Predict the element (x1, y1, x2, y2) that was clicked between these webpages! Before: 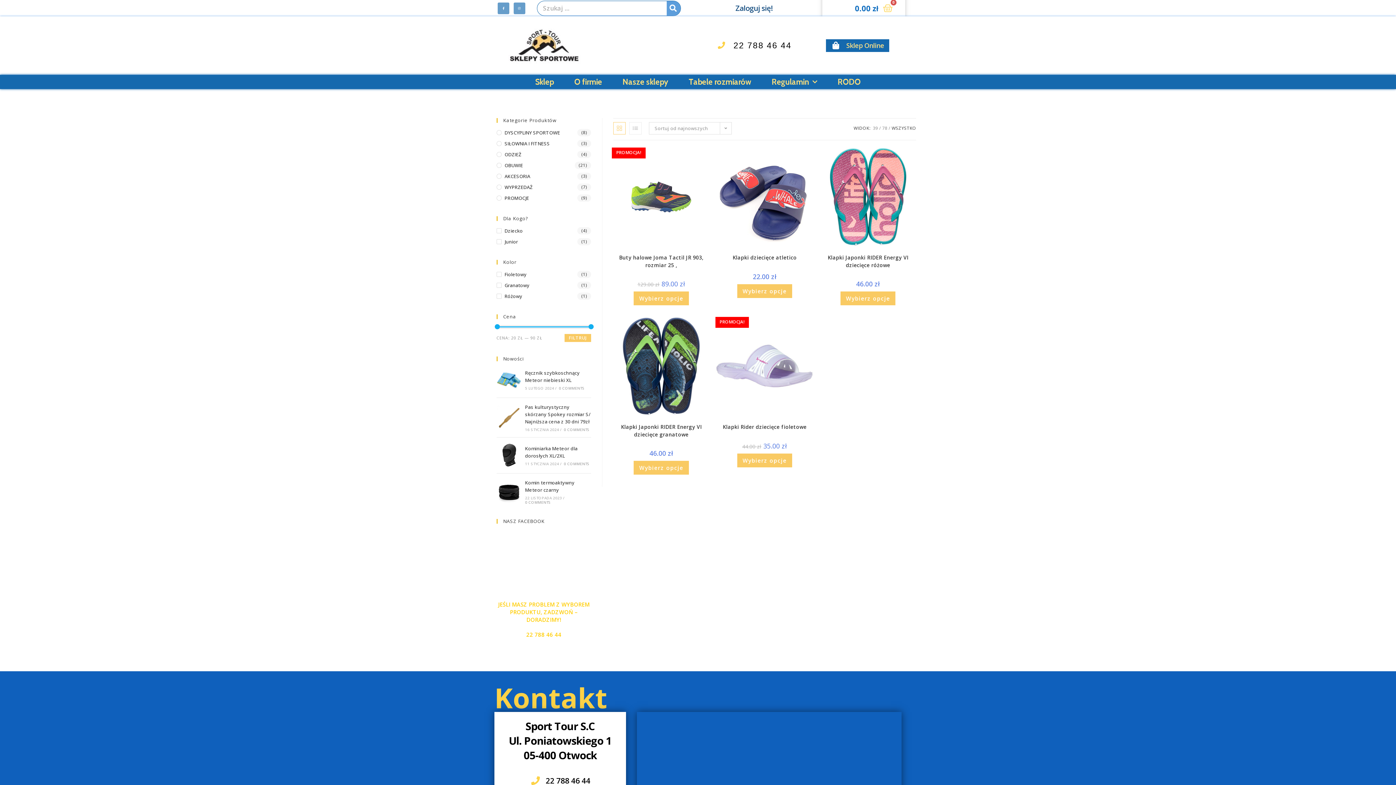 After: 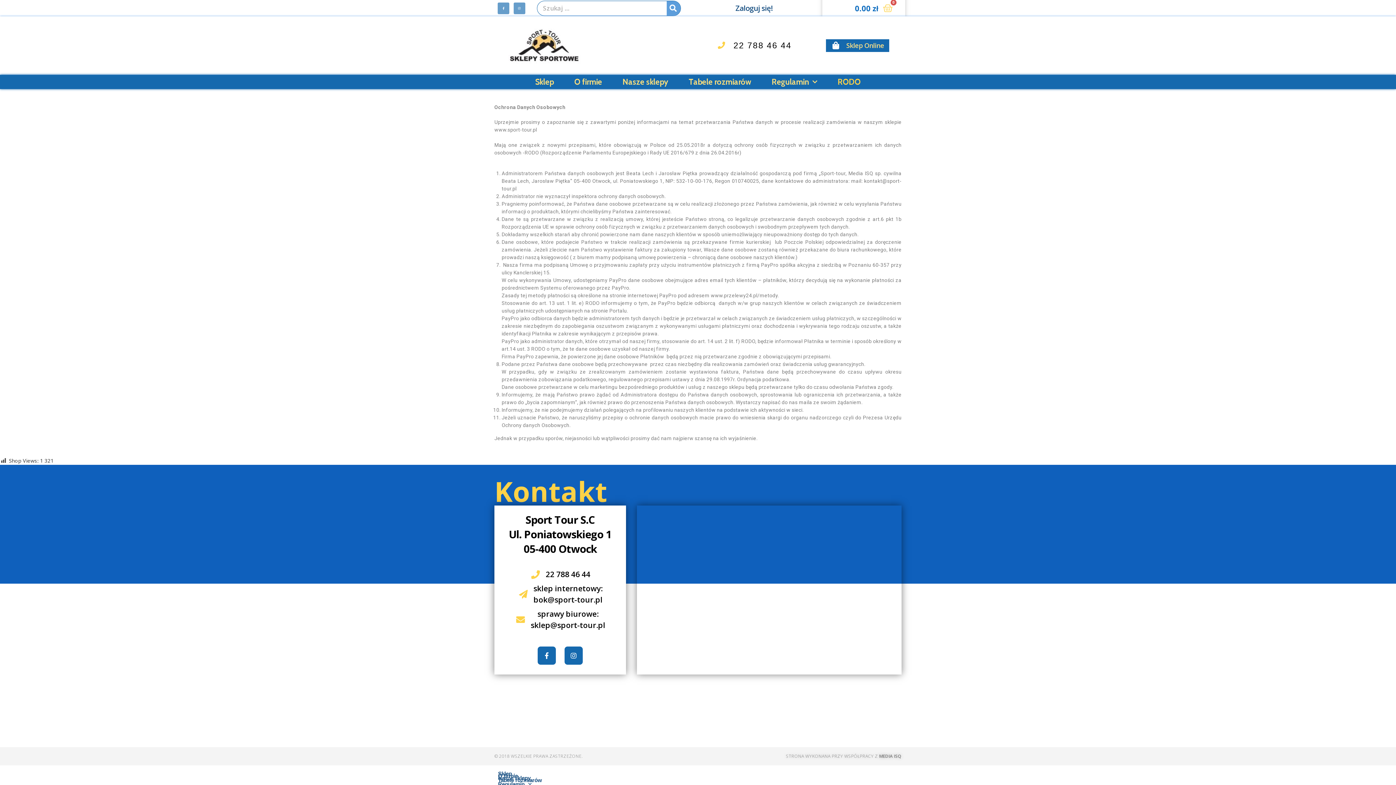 Action: bbox: (827, 76, 871, 87) label: RODO